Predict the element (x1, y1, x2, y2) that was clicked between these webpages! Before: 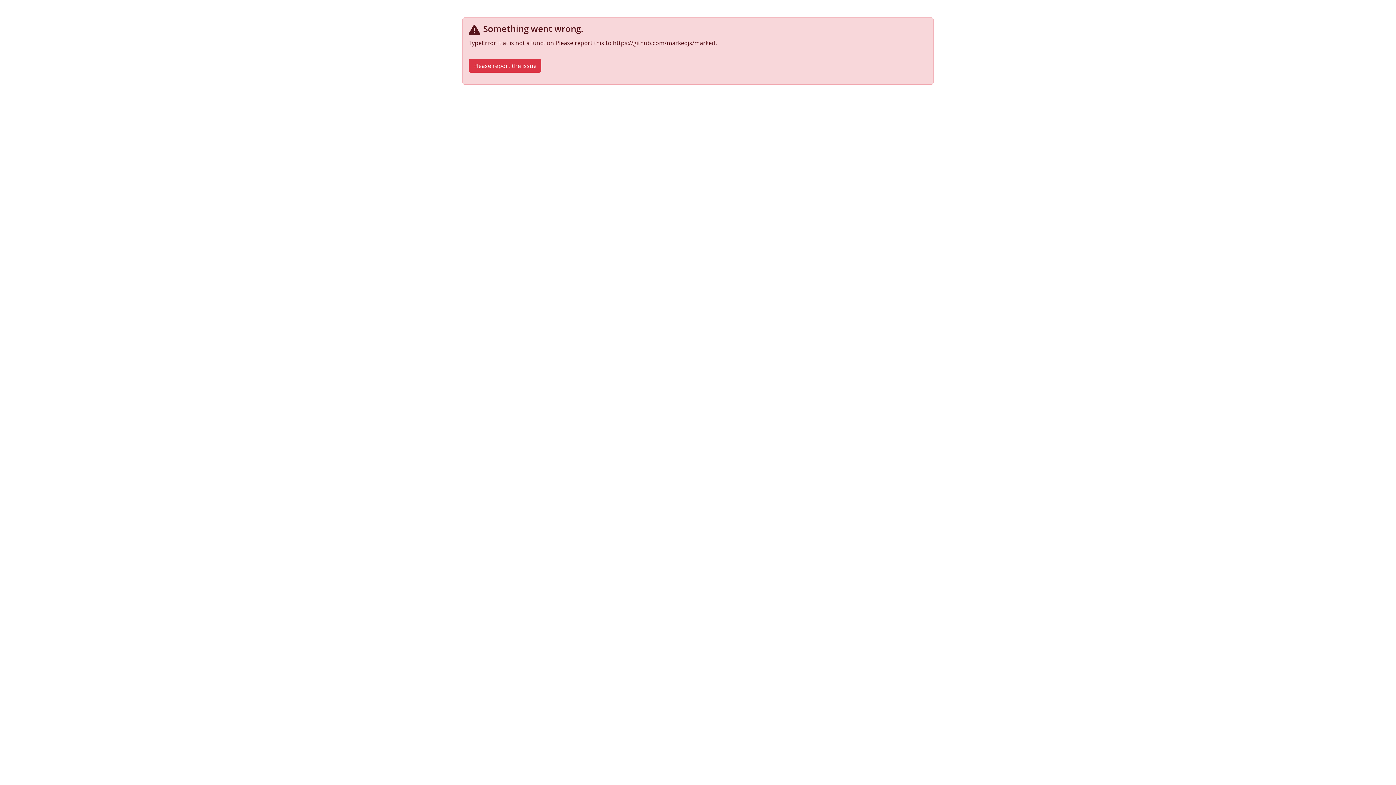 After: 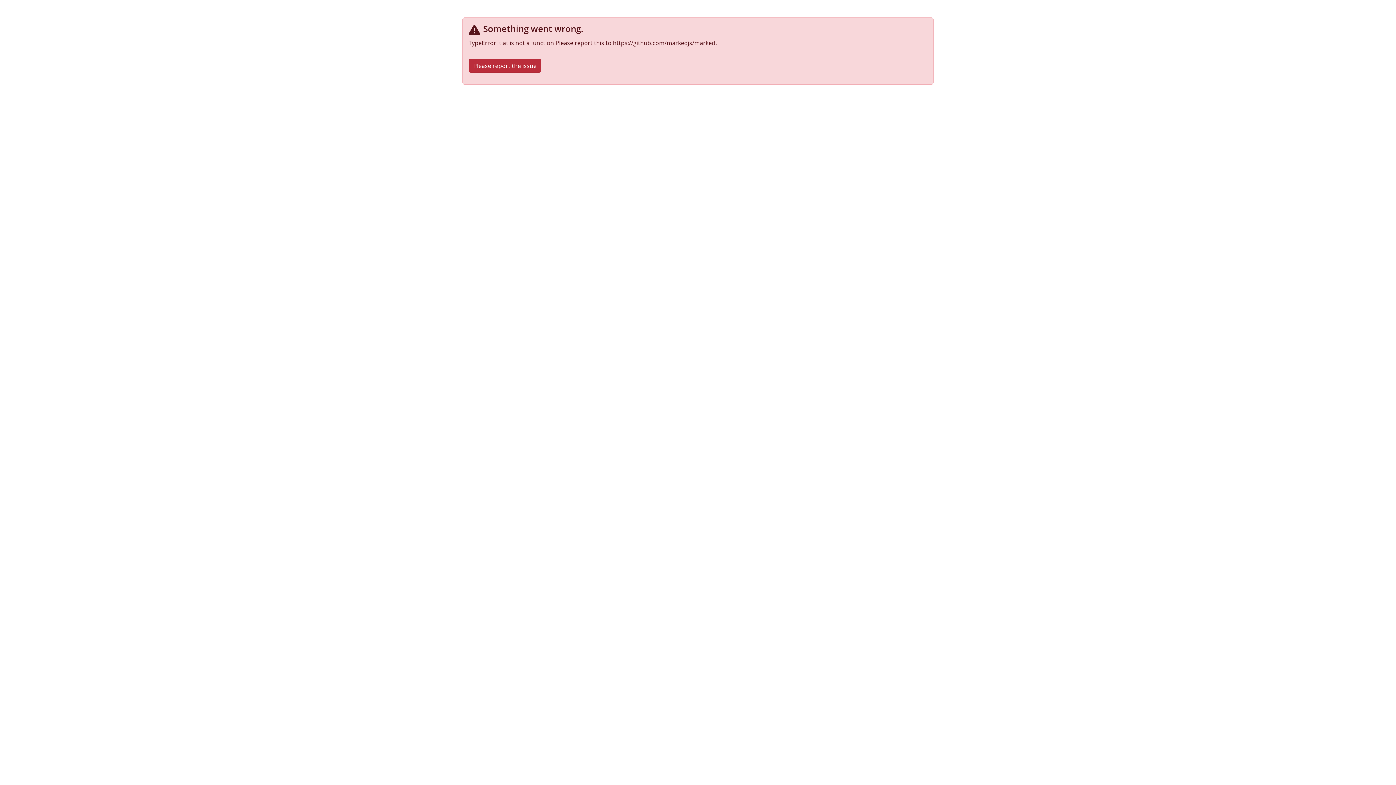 Action: label: Please report the issue bbox: (468, 58, 541, 72)